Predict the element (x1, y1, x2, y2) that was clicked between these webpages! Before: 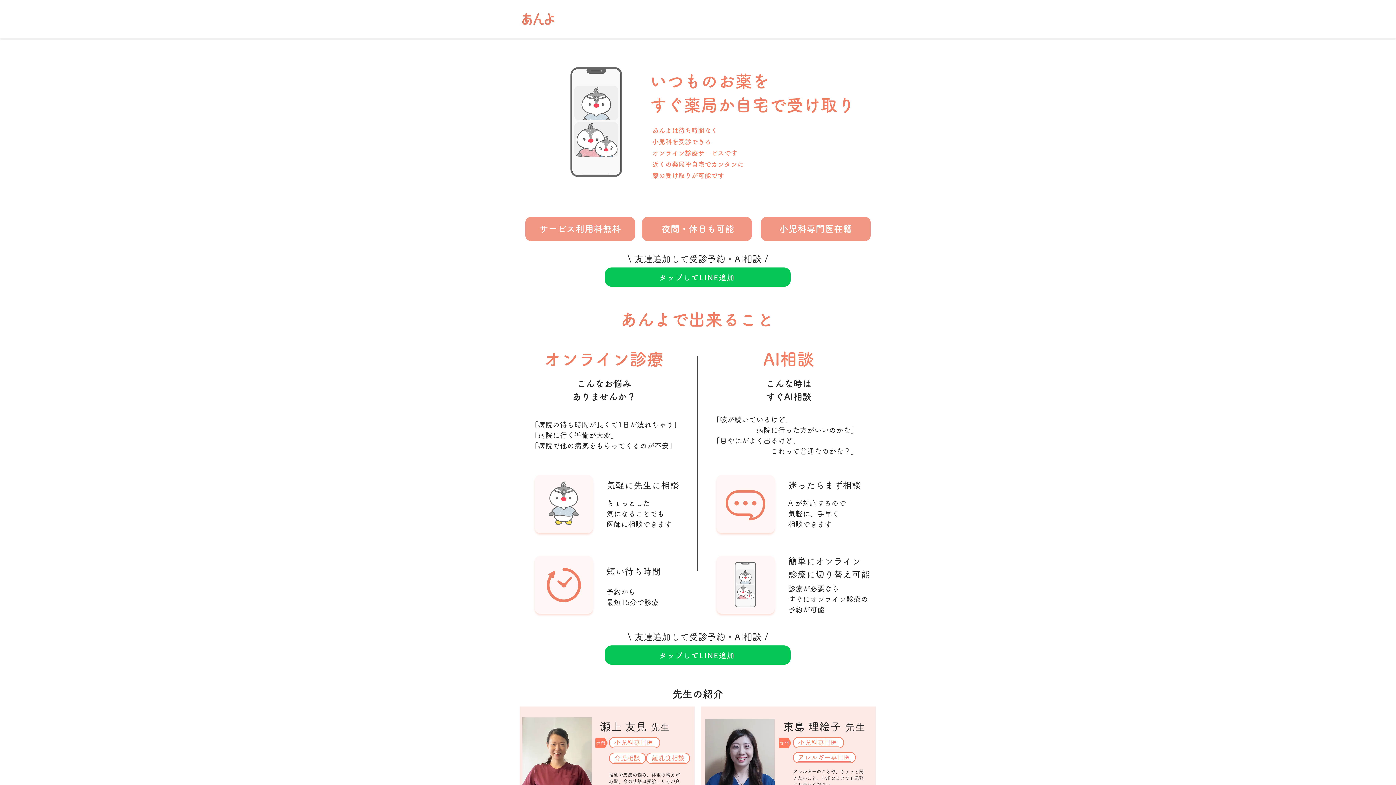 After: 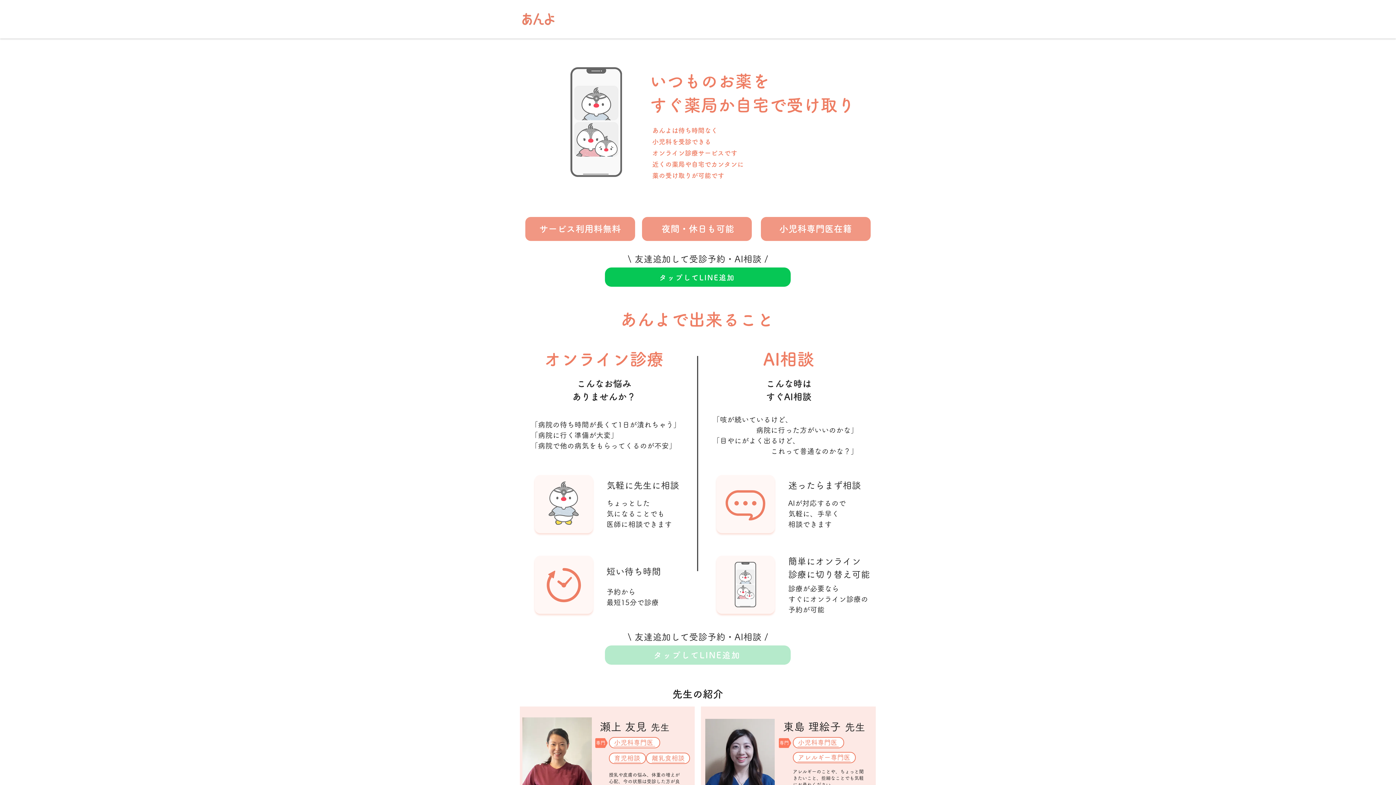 Action: bbox: (605, 645, 790, 665) label: タップしてLINE追加